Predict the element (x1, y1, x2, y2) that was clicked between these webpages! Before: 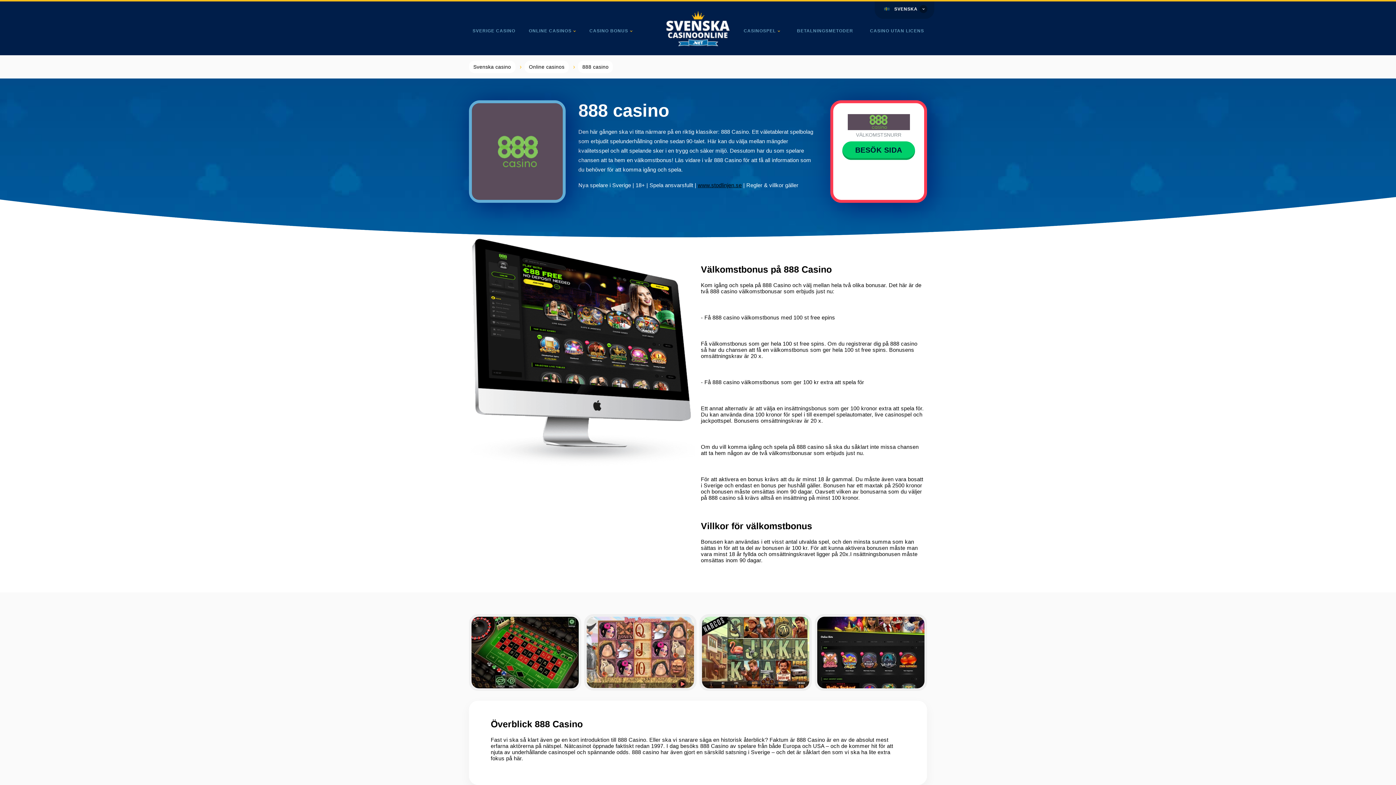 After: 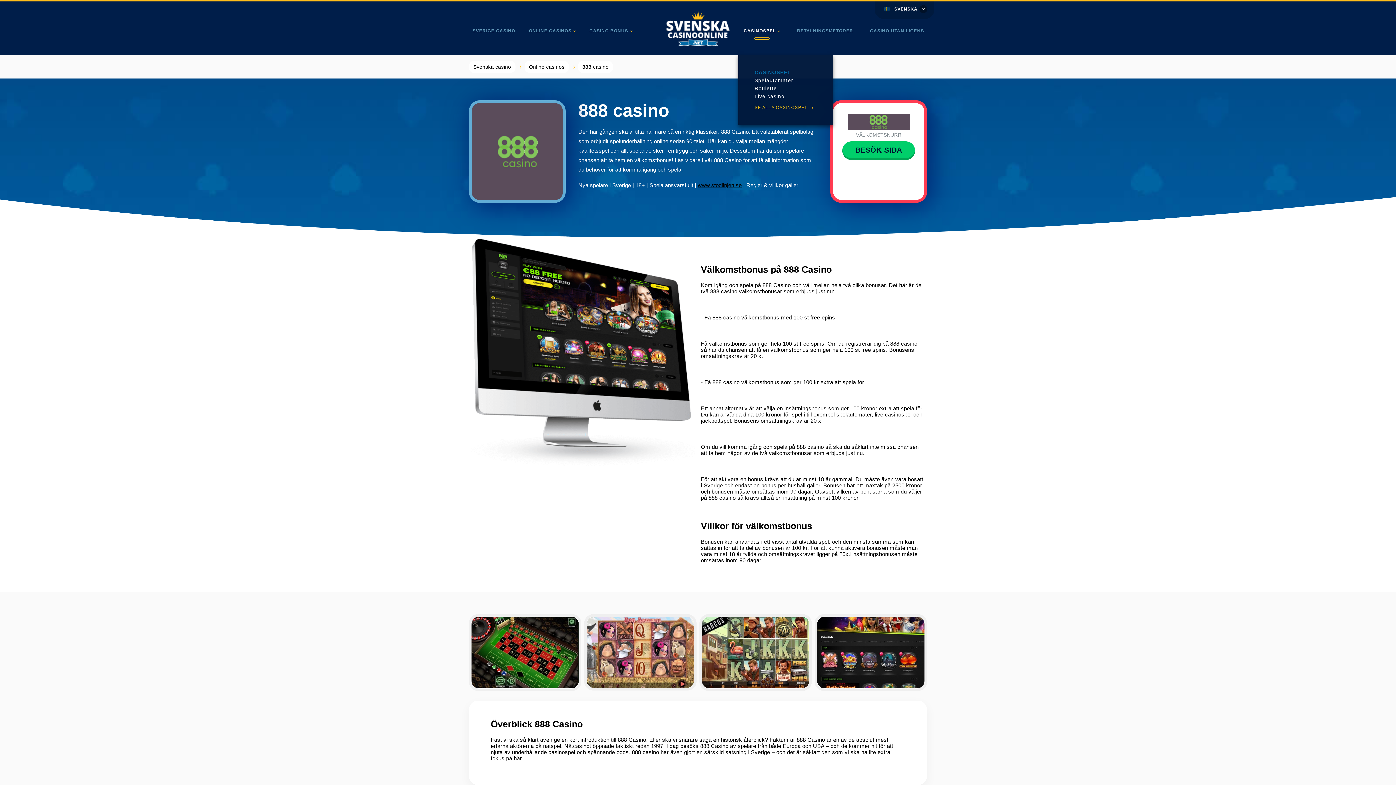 Action: bbox: (743, 28, 780, 55) label: CASINOSPEL